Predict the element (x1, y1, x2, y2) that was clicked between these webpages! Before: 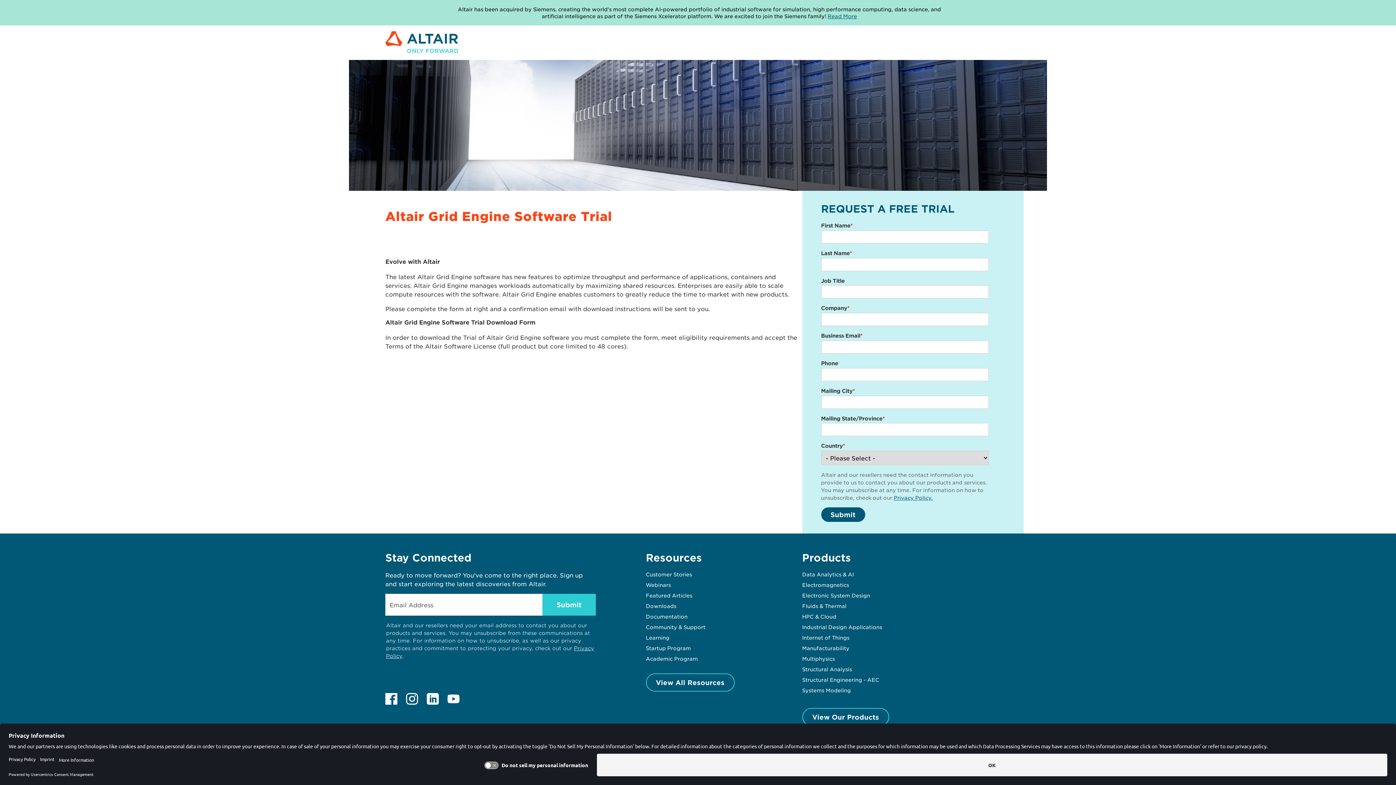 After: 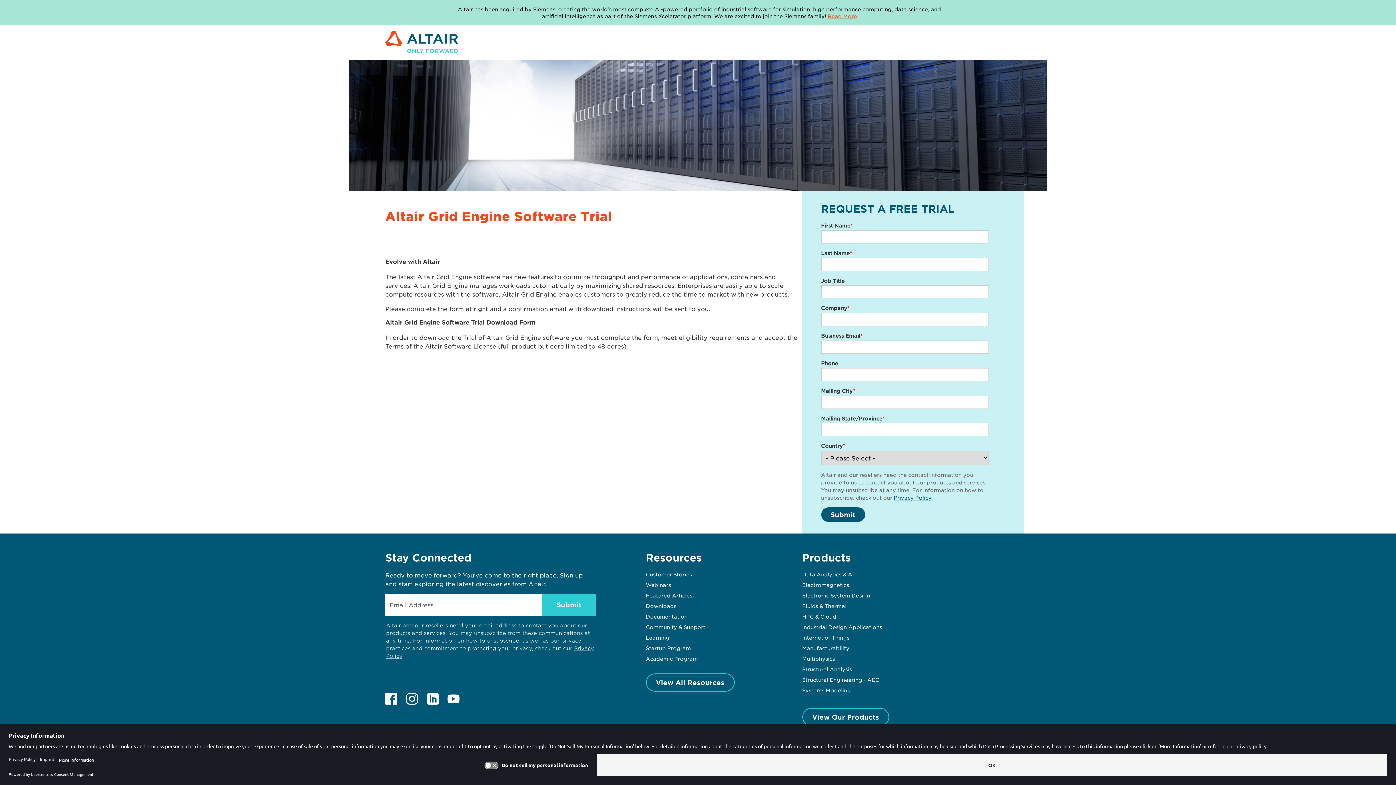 Action: bbox: (827, 12, 857, 19) label: Read More